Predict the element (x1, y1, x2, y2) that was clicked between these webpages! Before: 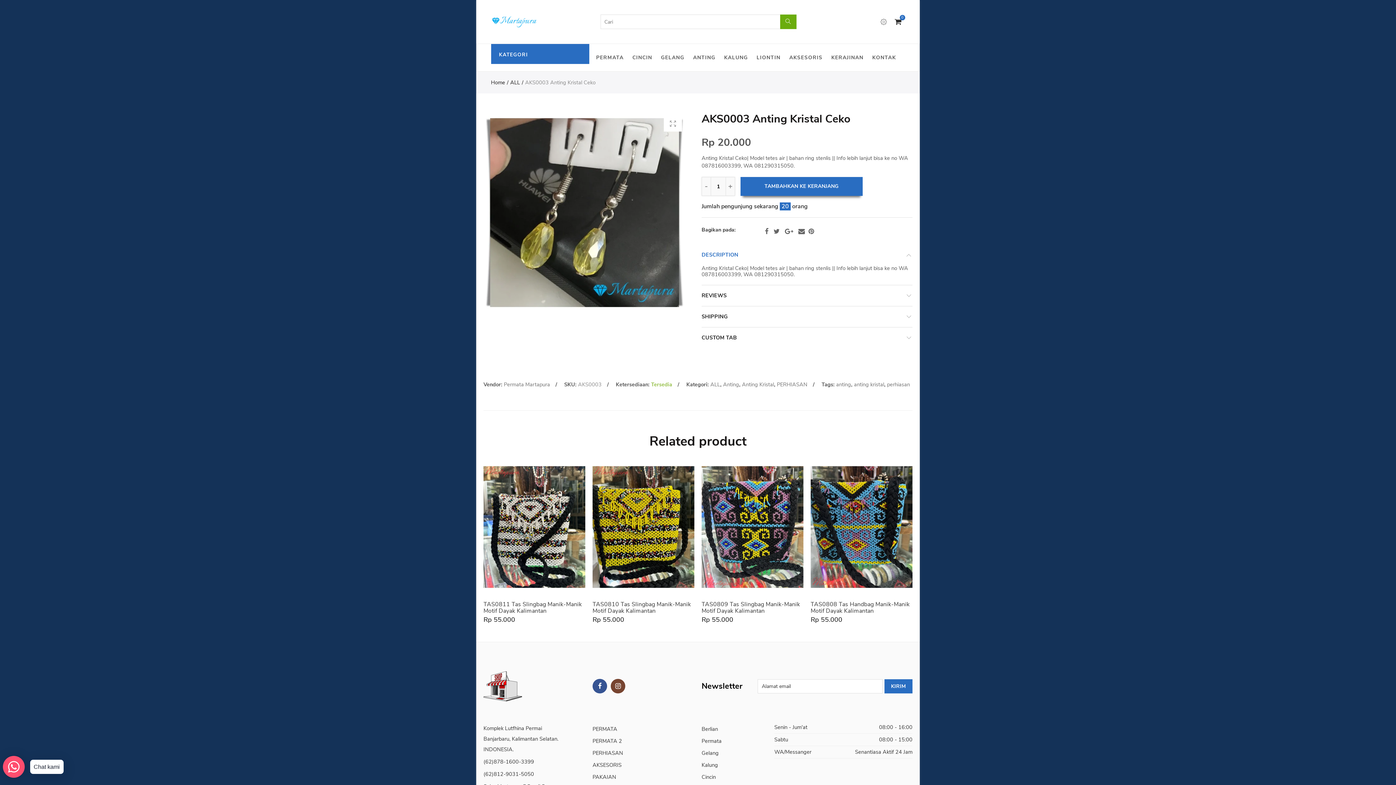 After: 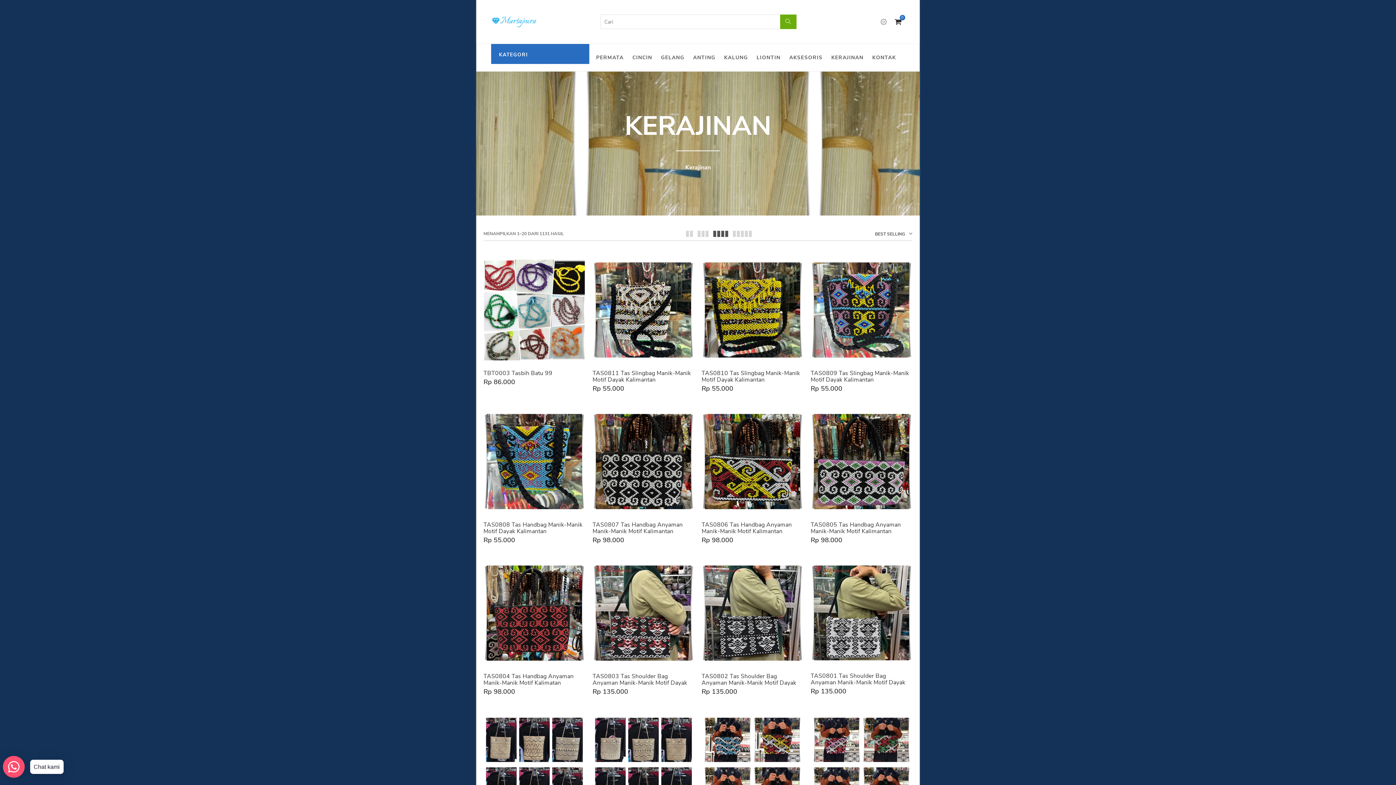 Action: bbox: (826, 44, 868, 71) label: KERAJINAN